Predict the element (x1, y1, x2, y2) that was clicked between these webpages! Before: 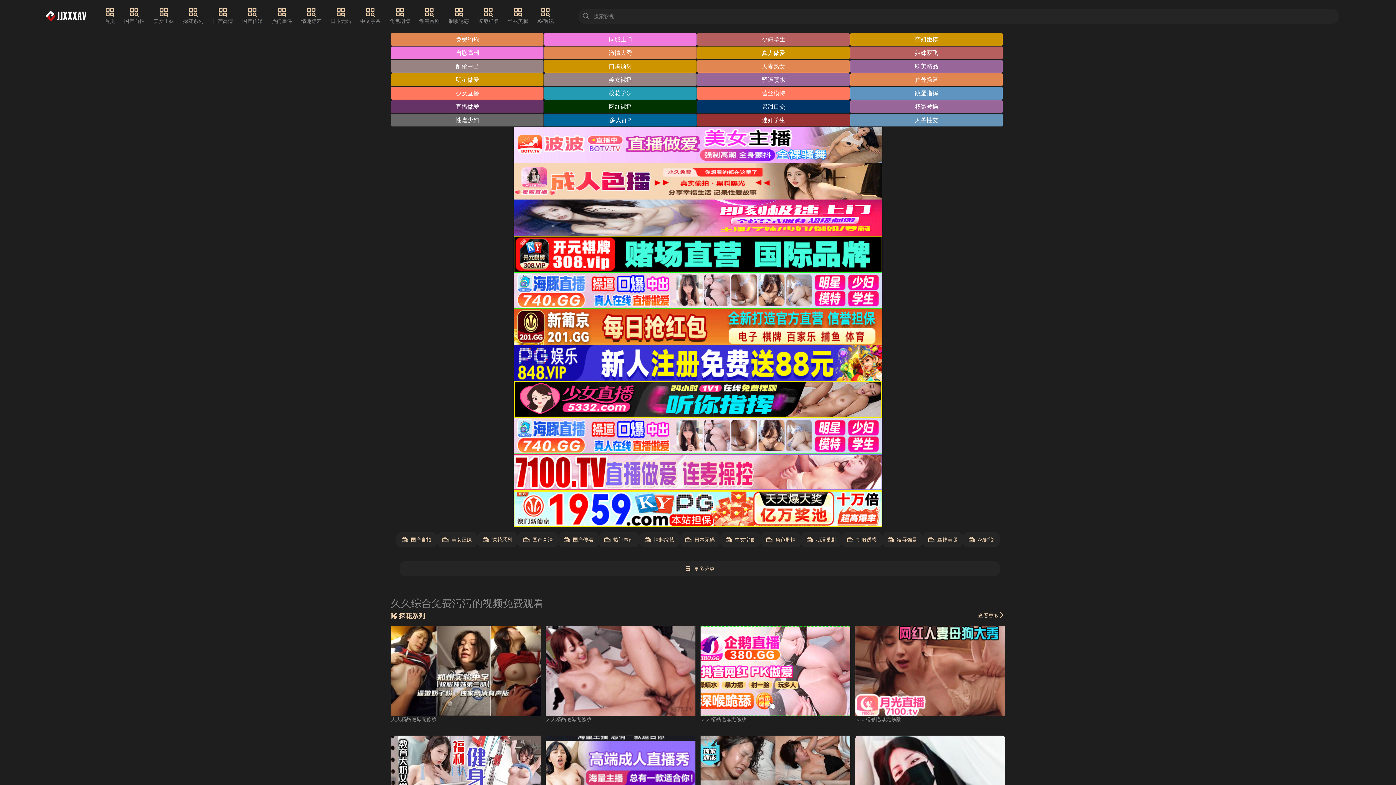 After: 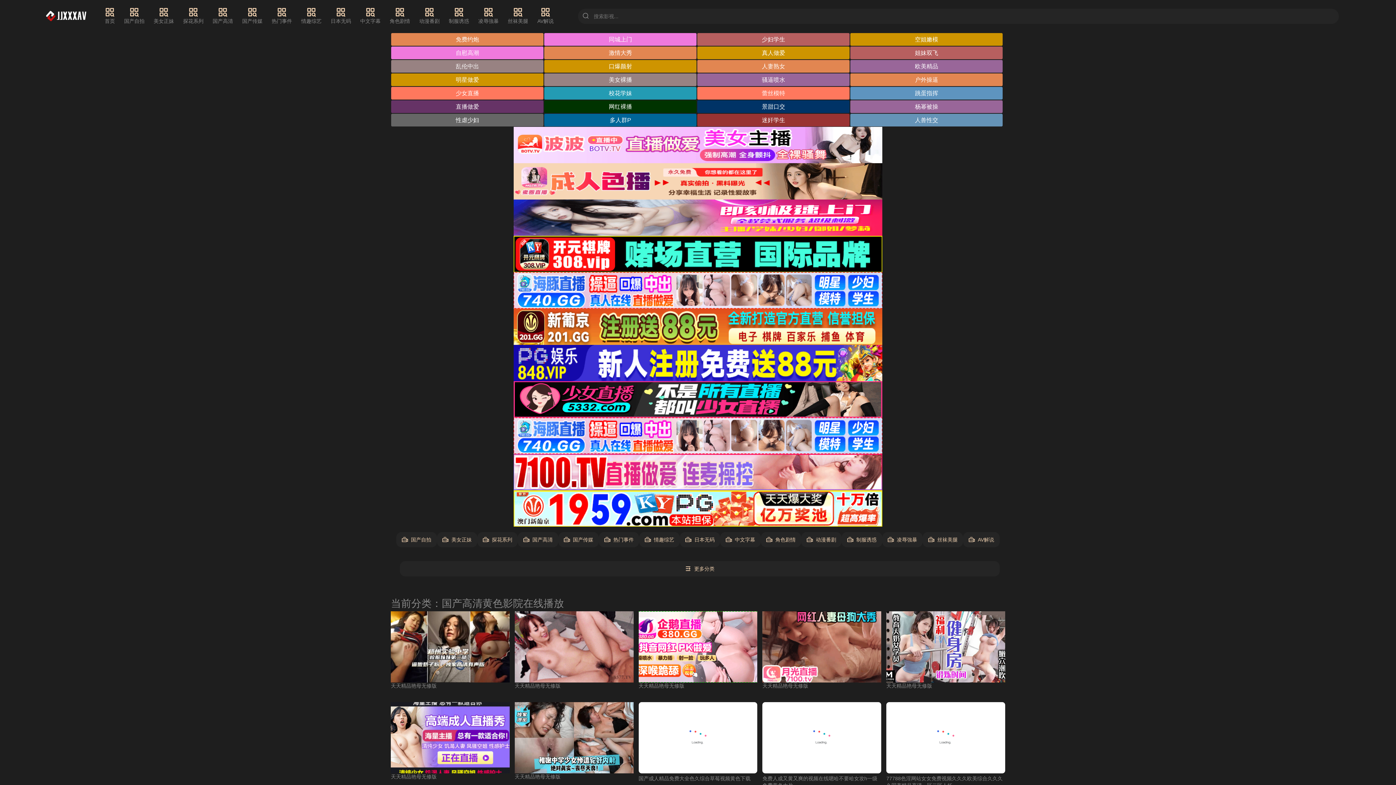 Action: label: 国产高清 bbox: (212, 7, 233, 25)